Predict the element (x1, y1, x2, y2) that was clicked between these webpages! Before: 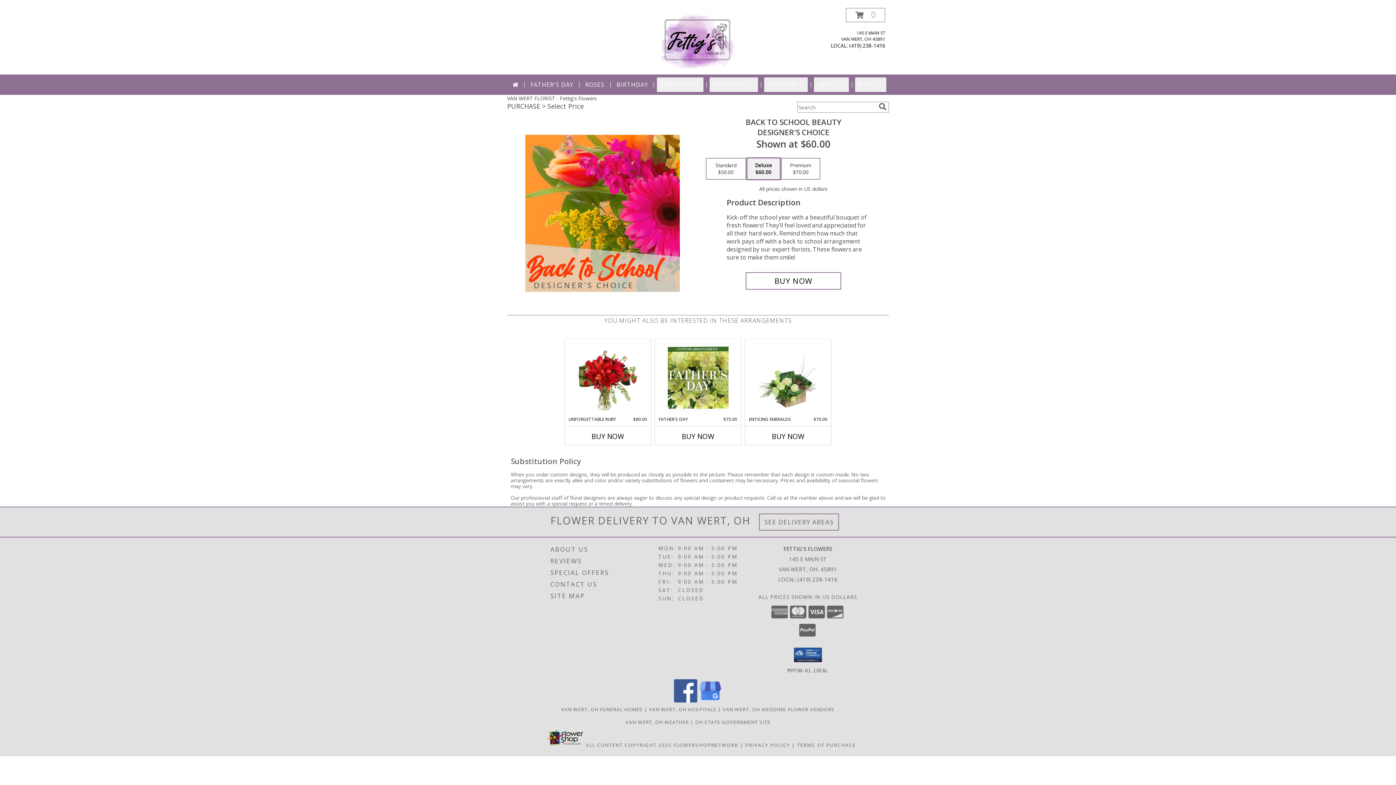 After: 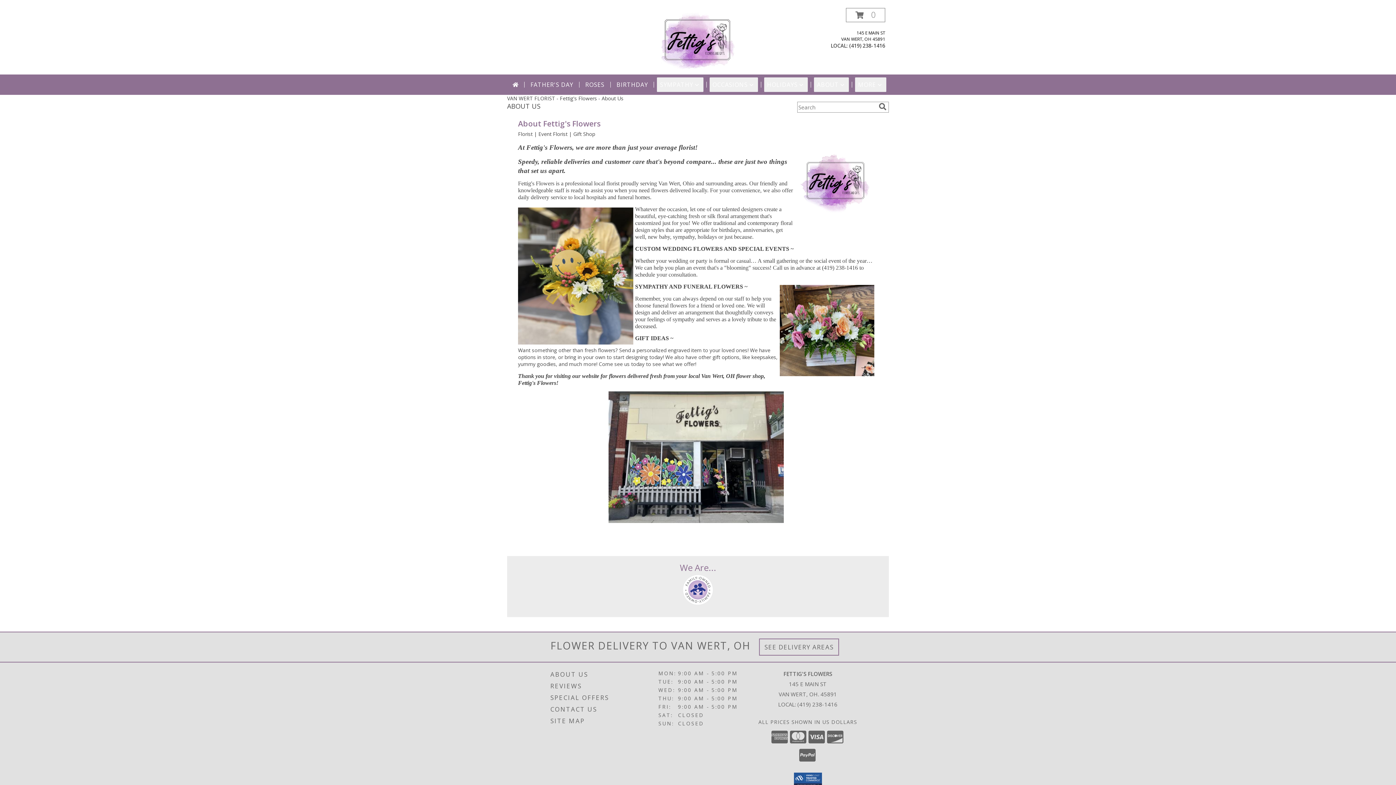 Action: bbox: (550, 543, 656, 555) label: ABOUT US